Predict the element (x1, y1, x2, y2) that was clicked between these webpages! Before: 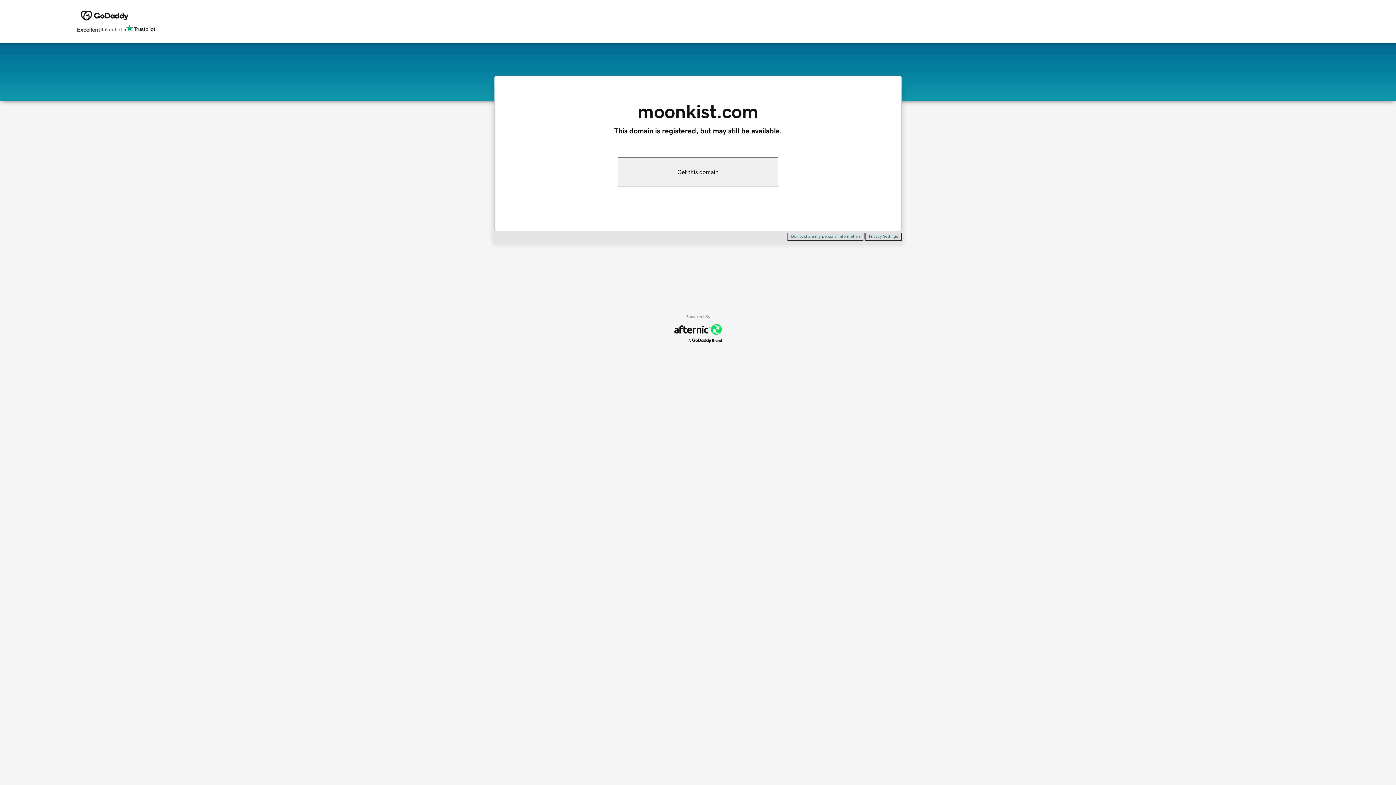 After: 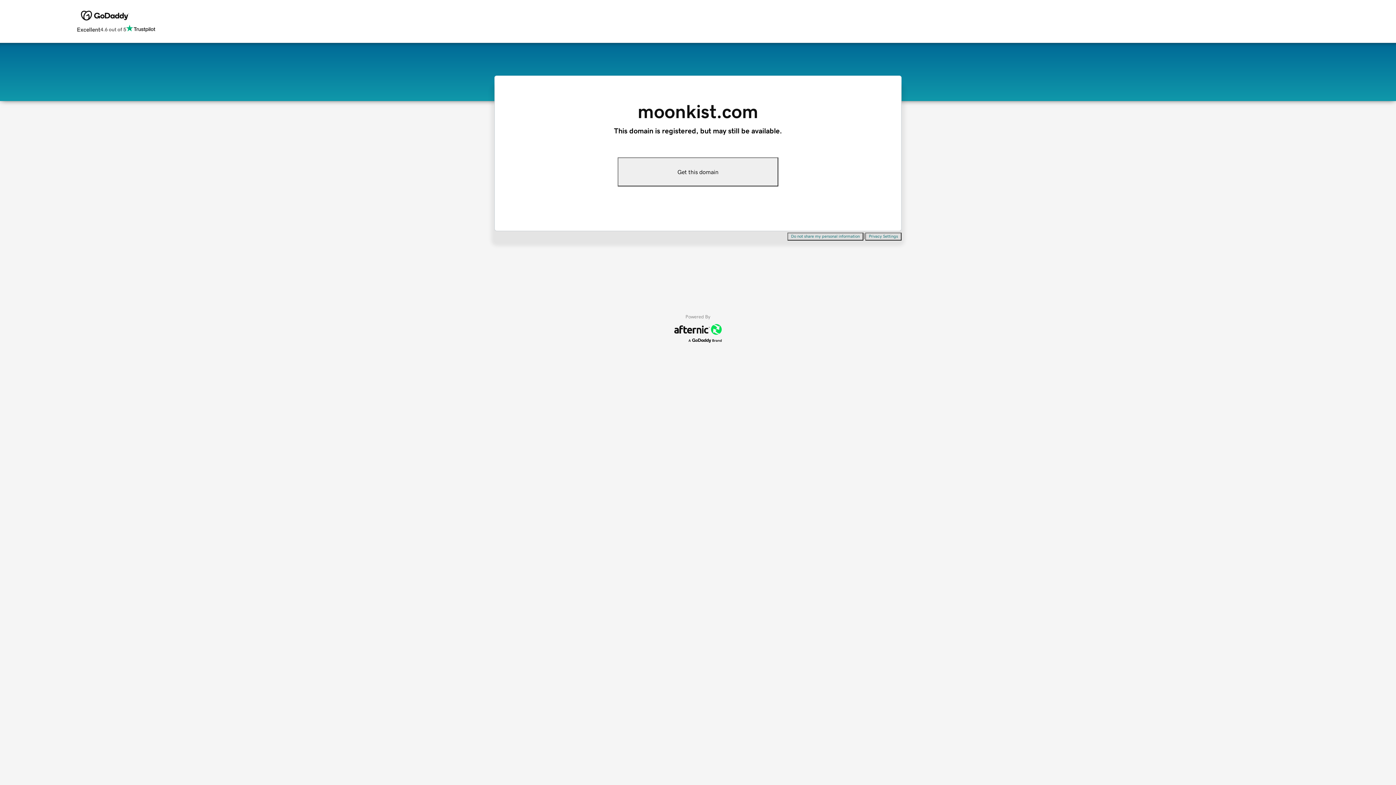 Action: label: Do not share my personal information bbox: (787, 232, 863, 240)